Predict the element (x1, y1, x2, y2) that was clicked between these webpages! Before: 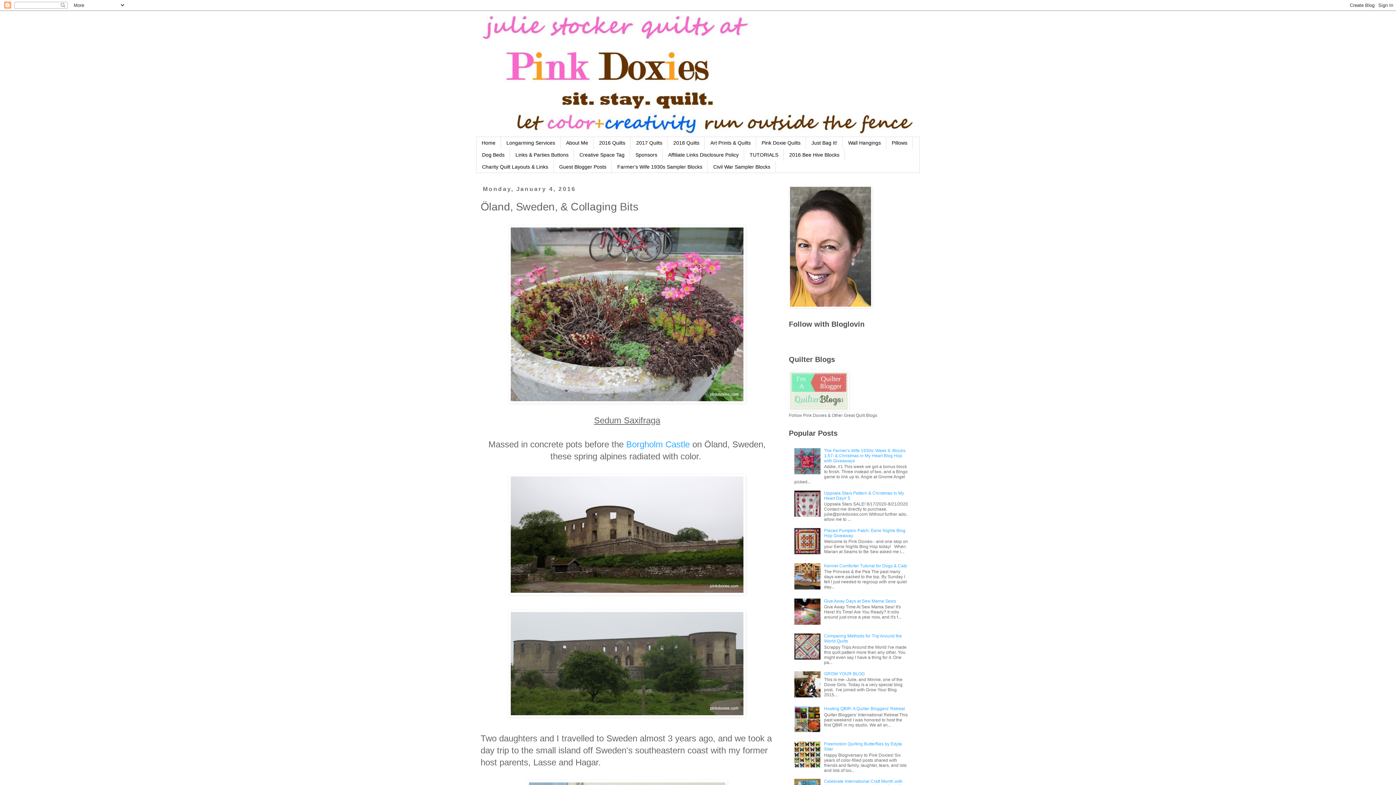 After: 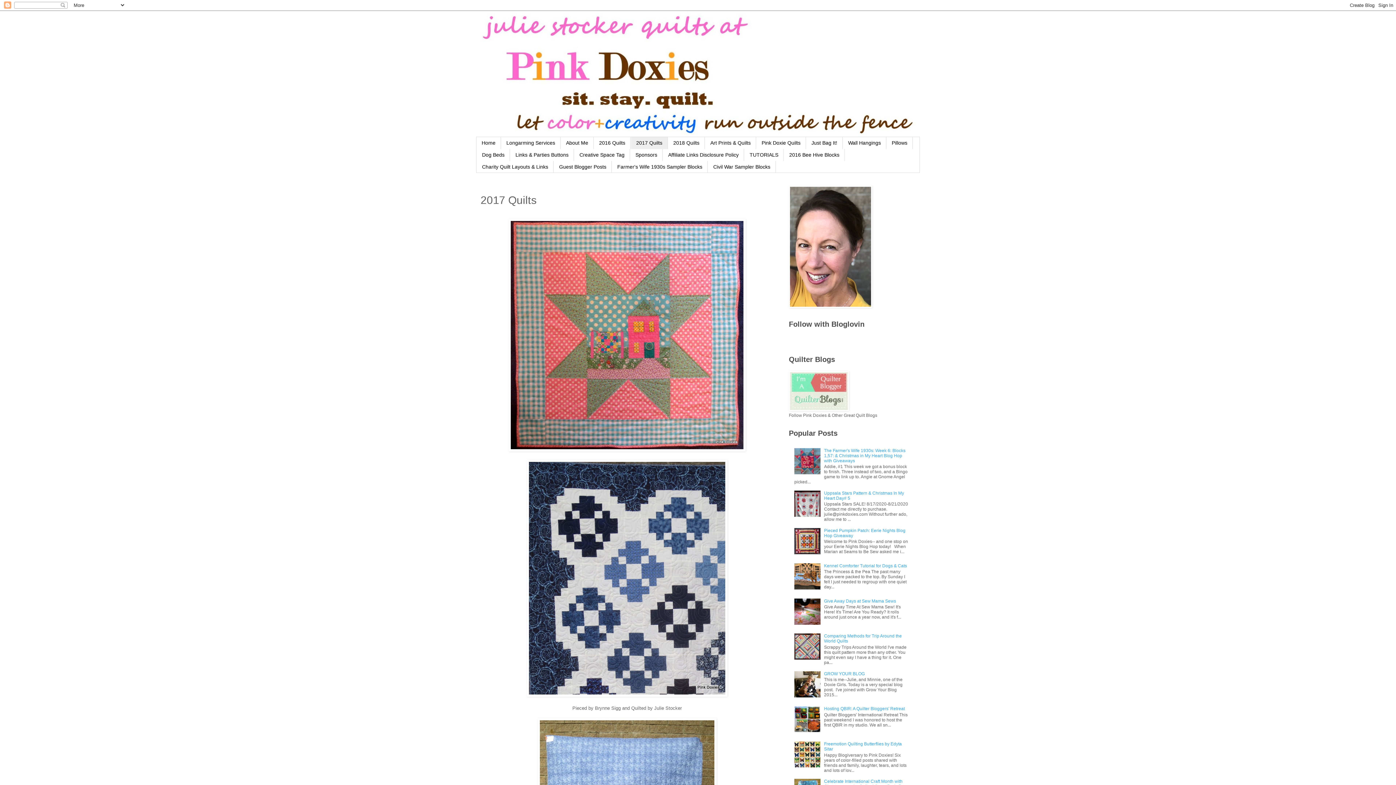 Action: label: 2017 Quilts bbox: (630, 137, 668, 149)